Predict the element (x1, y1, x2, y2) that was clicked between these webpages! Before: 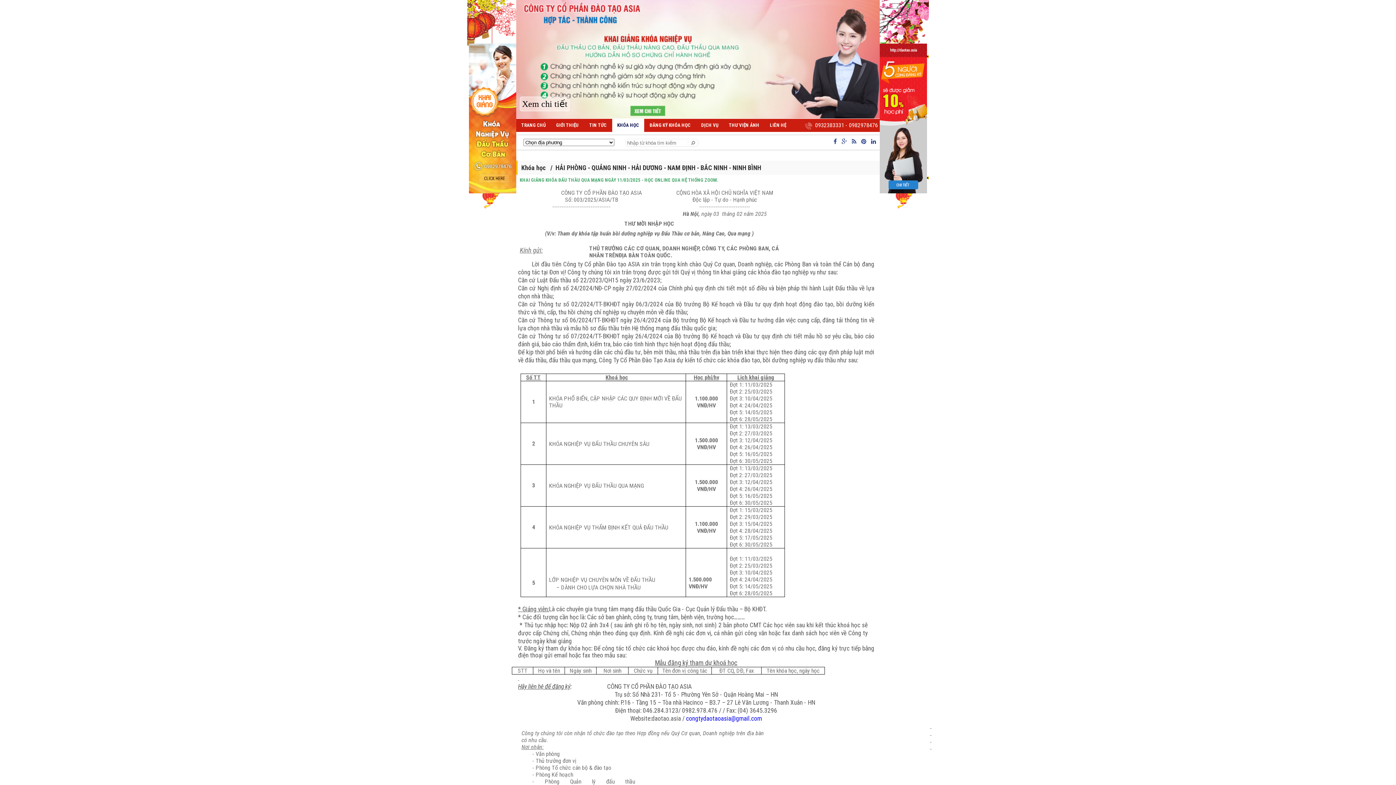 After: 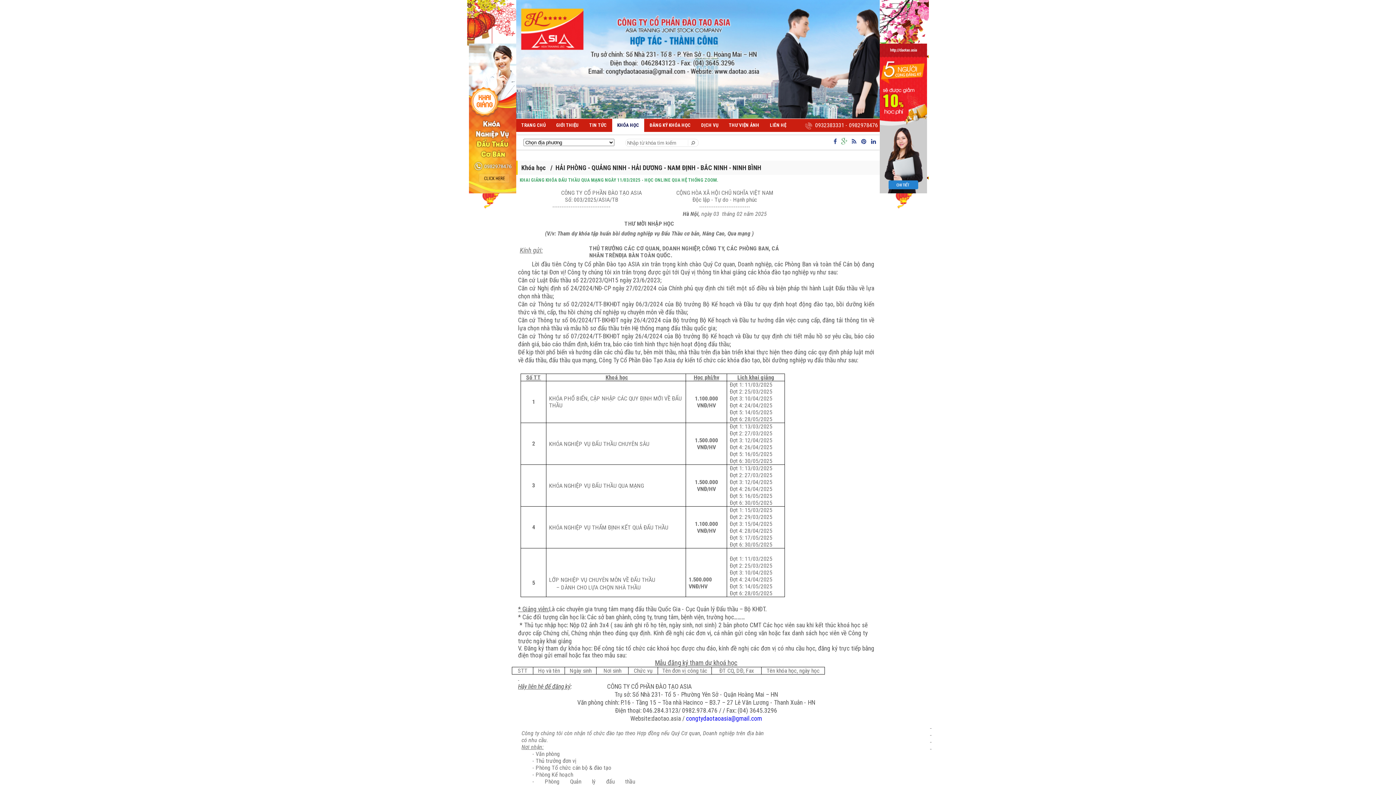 Action: bbox: (841, 138, 847, 144)